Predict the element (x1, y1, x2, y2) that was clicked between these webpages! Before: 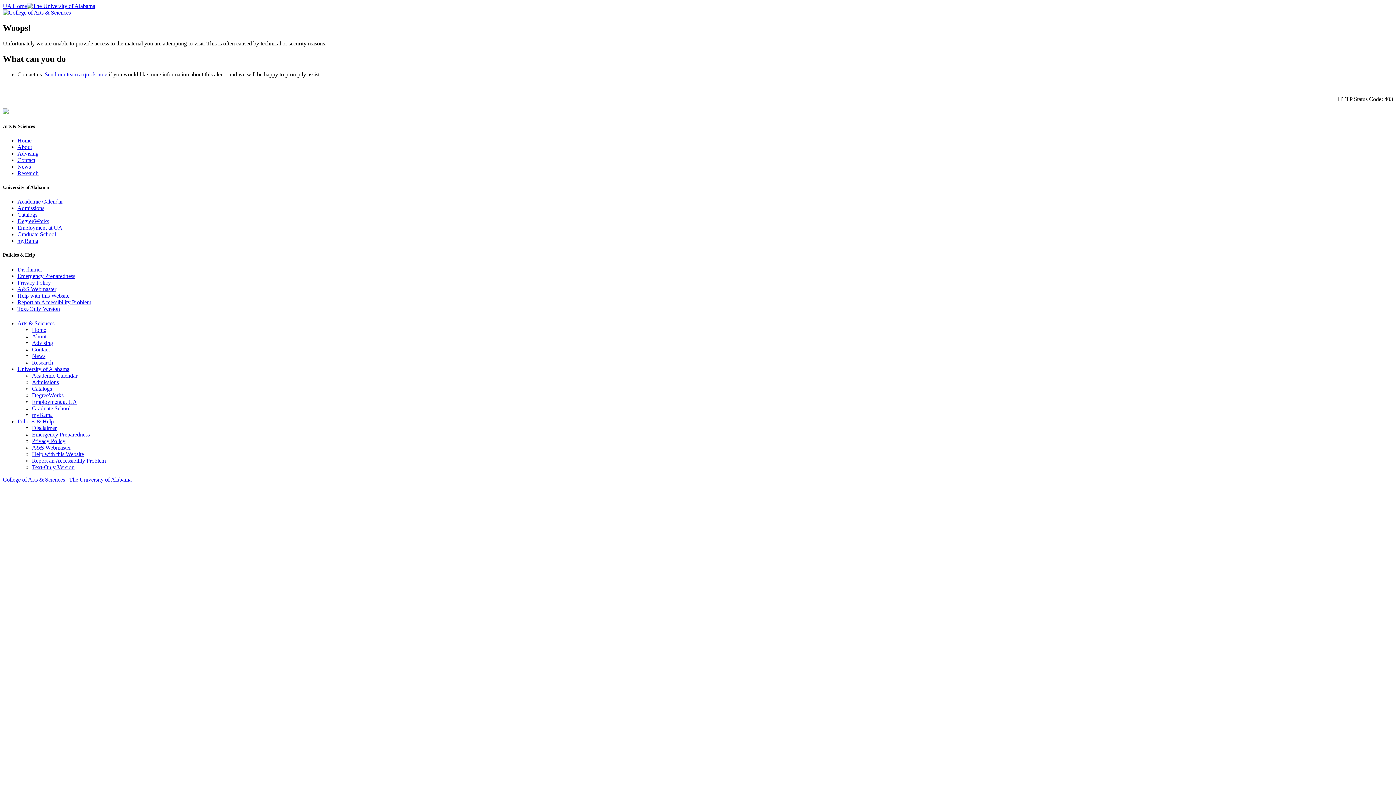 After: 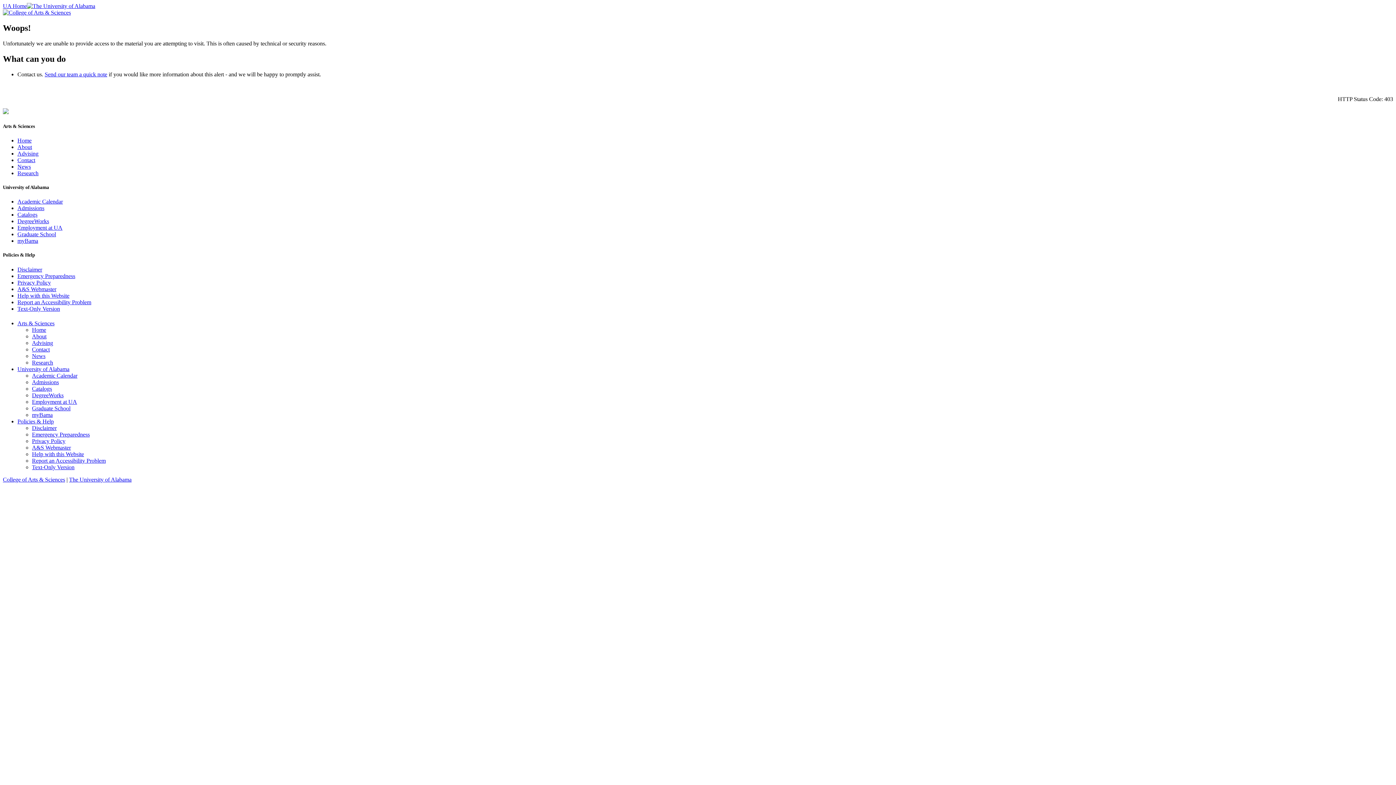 Action: bbox: (17, 137, 31, 143) label: Home